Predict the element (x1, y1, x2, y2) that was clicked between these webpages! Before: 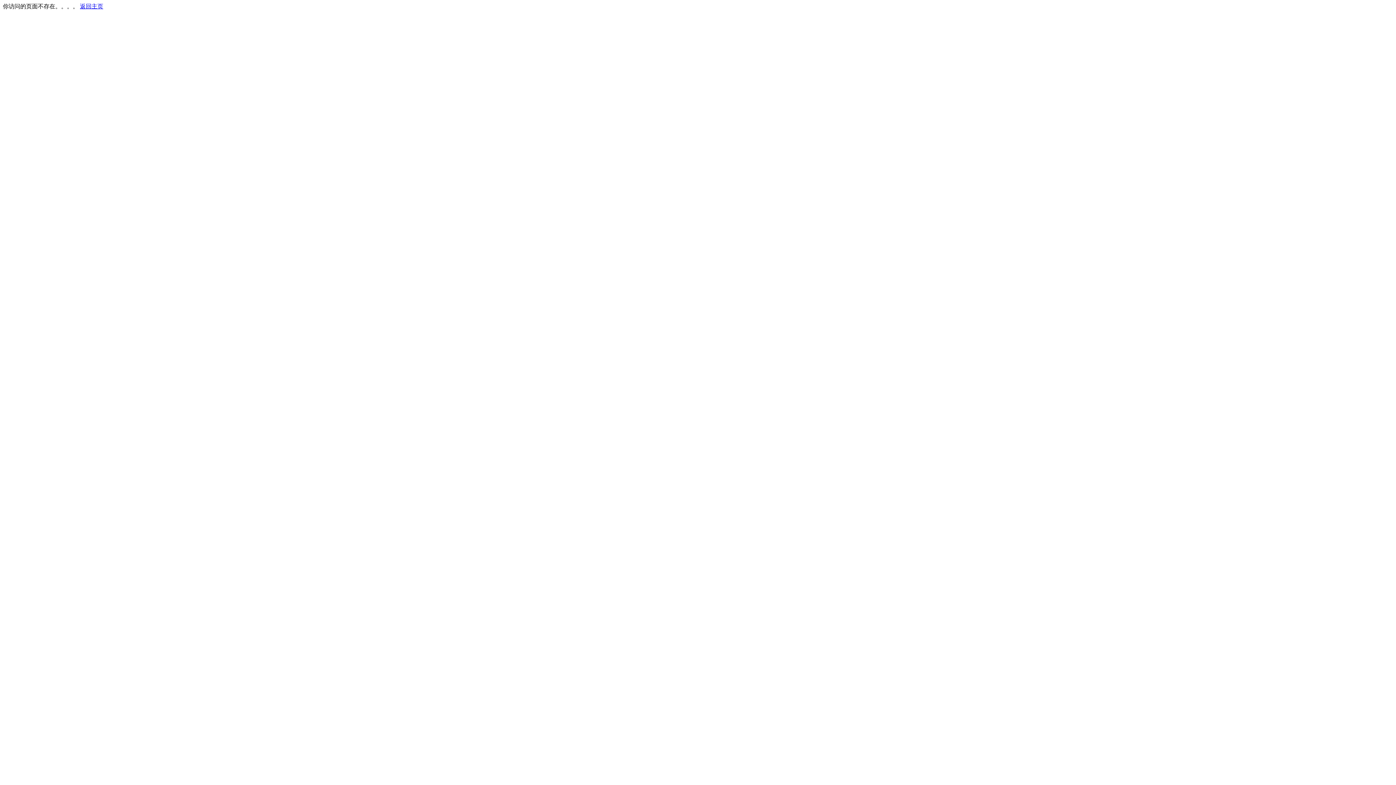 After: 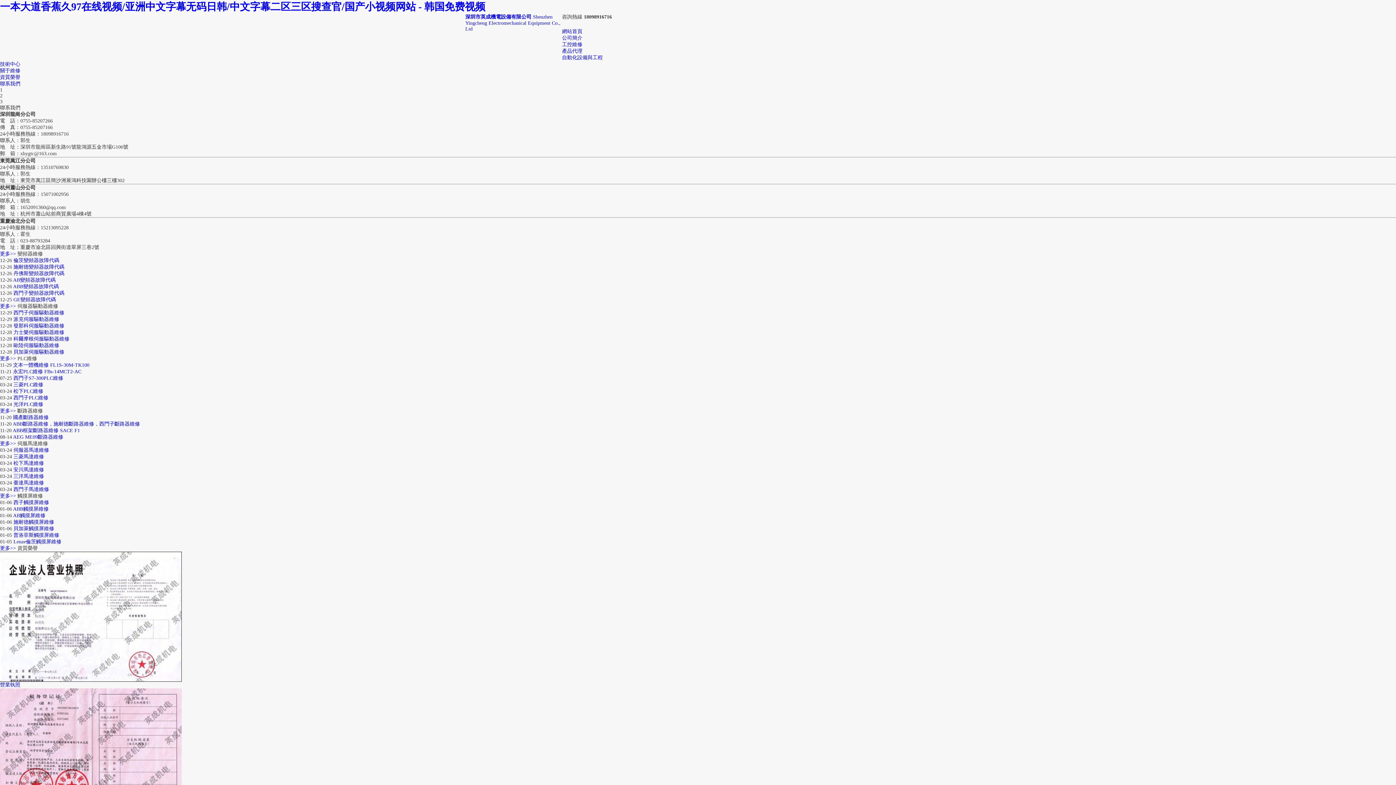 Action: bbox: (80, 3, 103, 9) label: 返回主页